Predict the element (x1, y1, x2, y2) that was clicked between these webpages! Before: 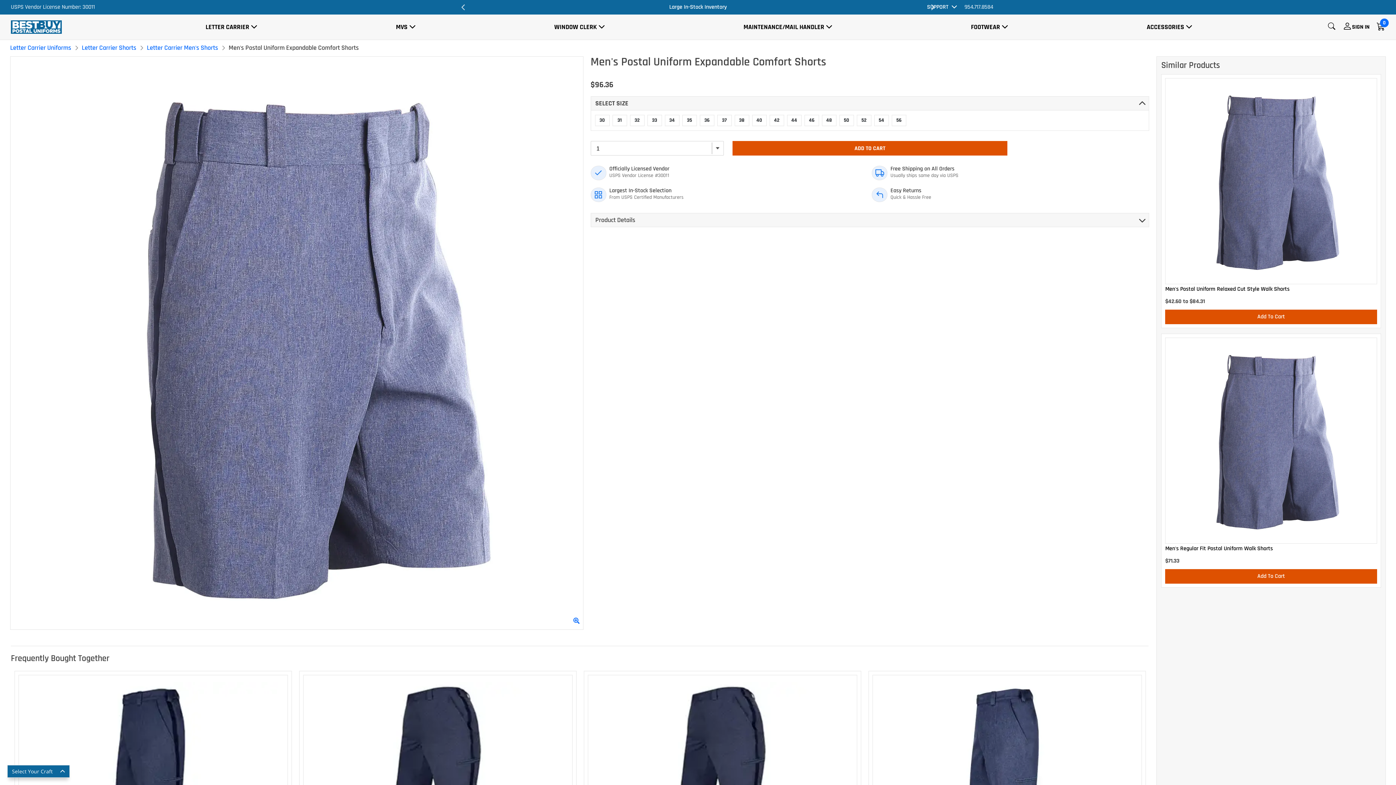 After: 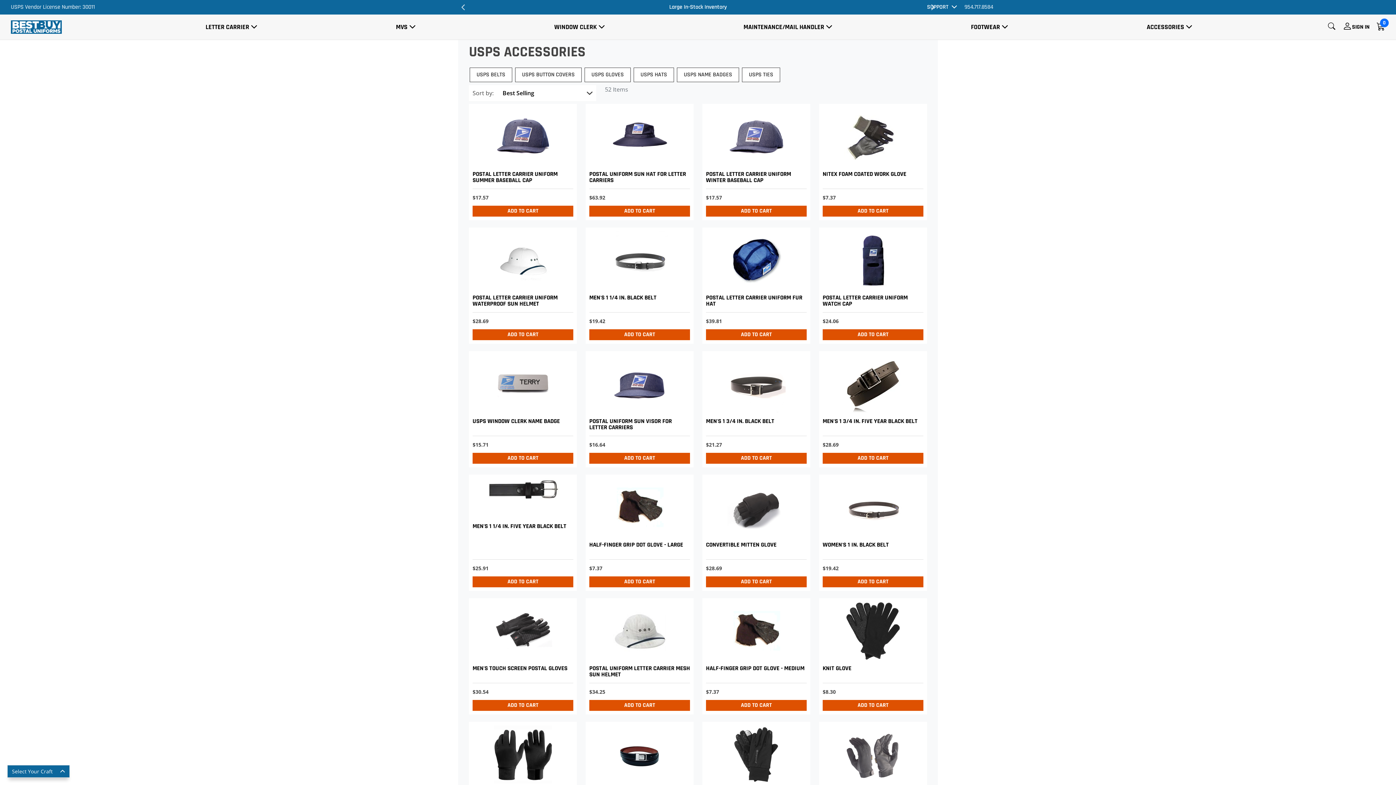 Action: bbox: (1144, 22, 1187, 32) label: ACCESSORIES